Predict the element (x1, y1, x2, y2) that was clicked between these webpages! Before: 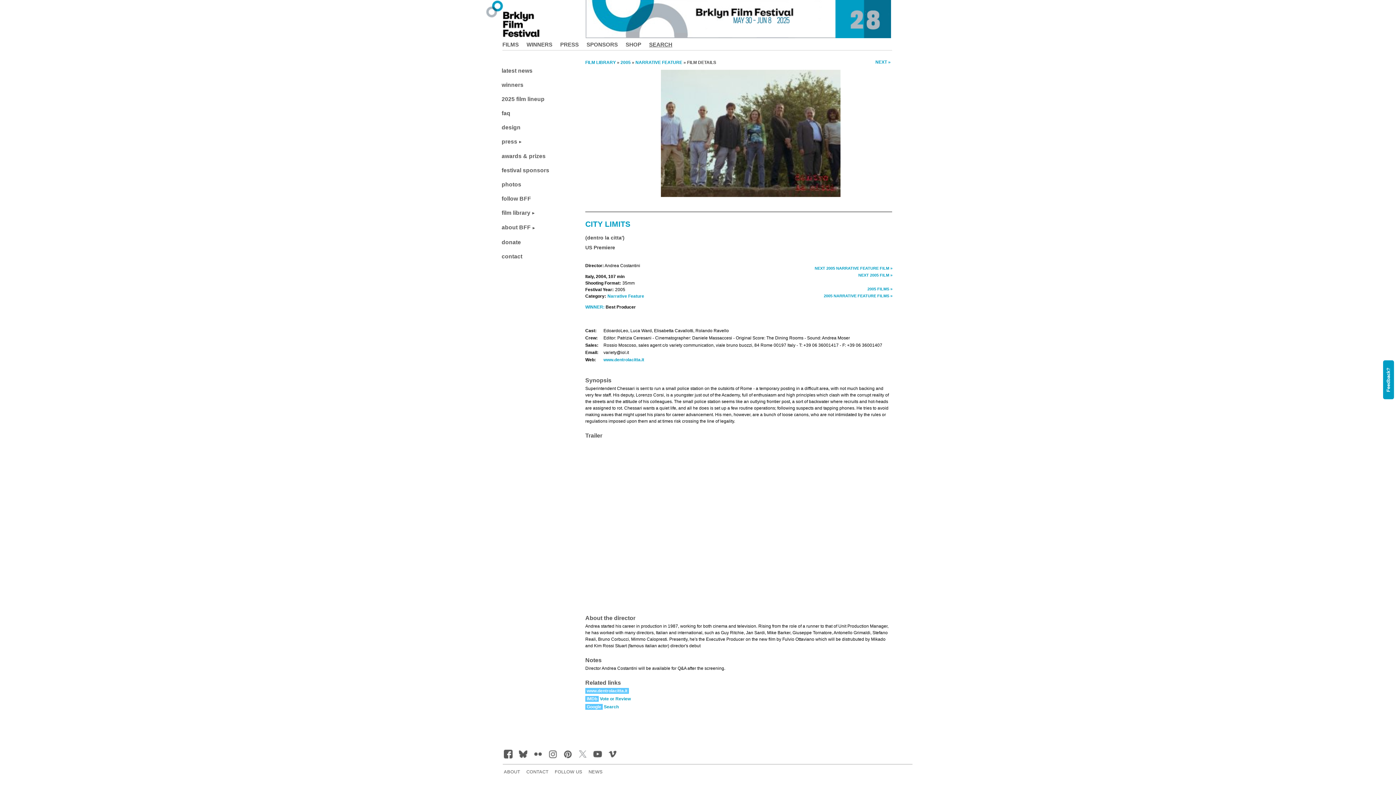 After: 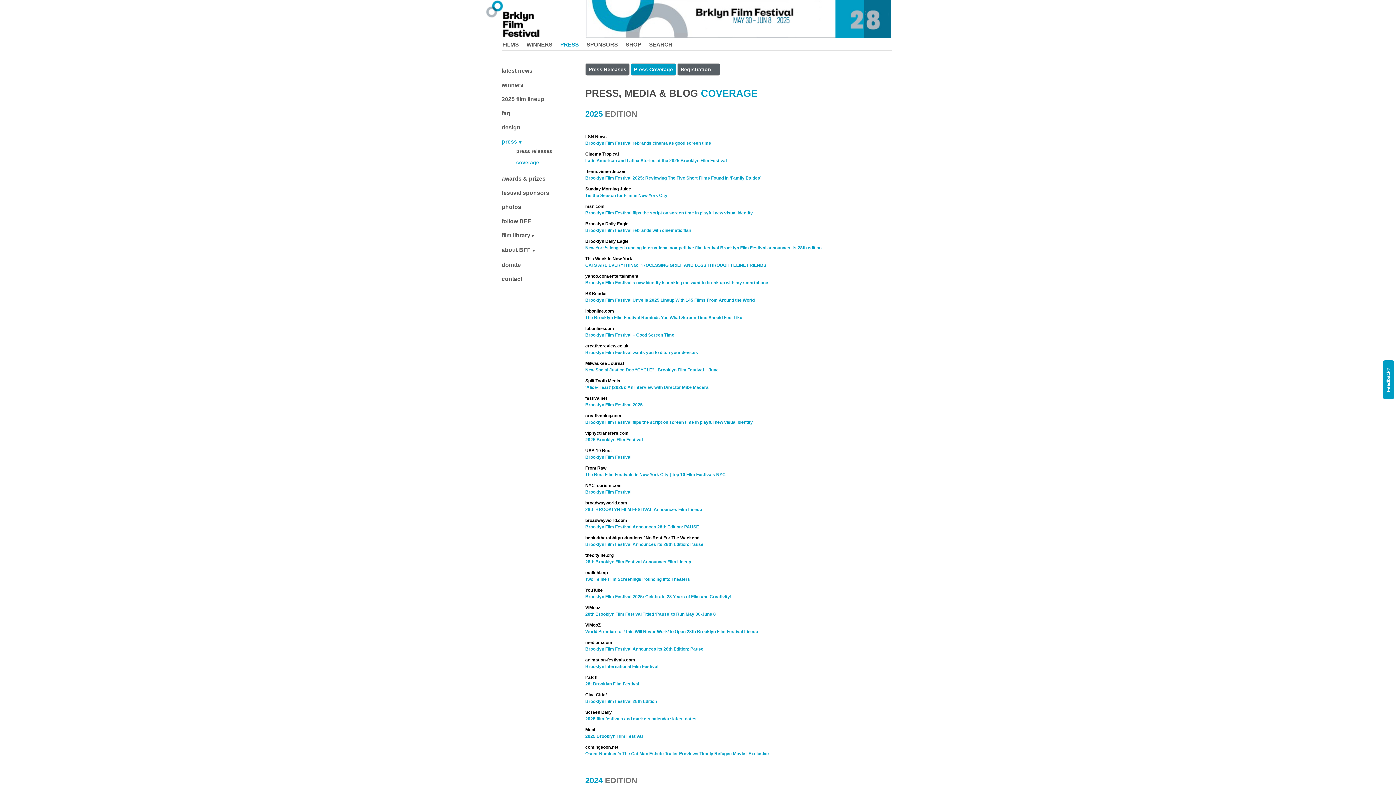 Action: label: PRESS bbox: (560, 39, 584, 48)